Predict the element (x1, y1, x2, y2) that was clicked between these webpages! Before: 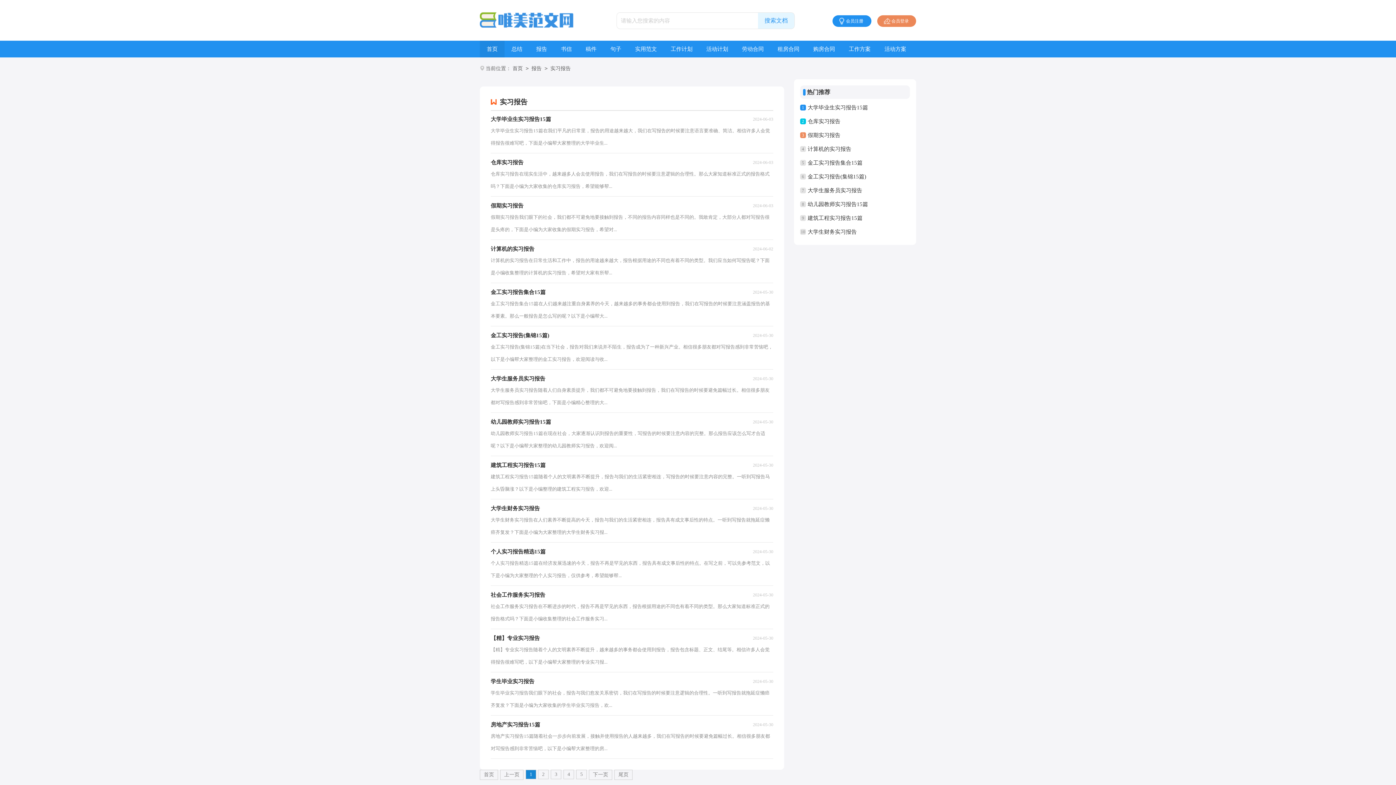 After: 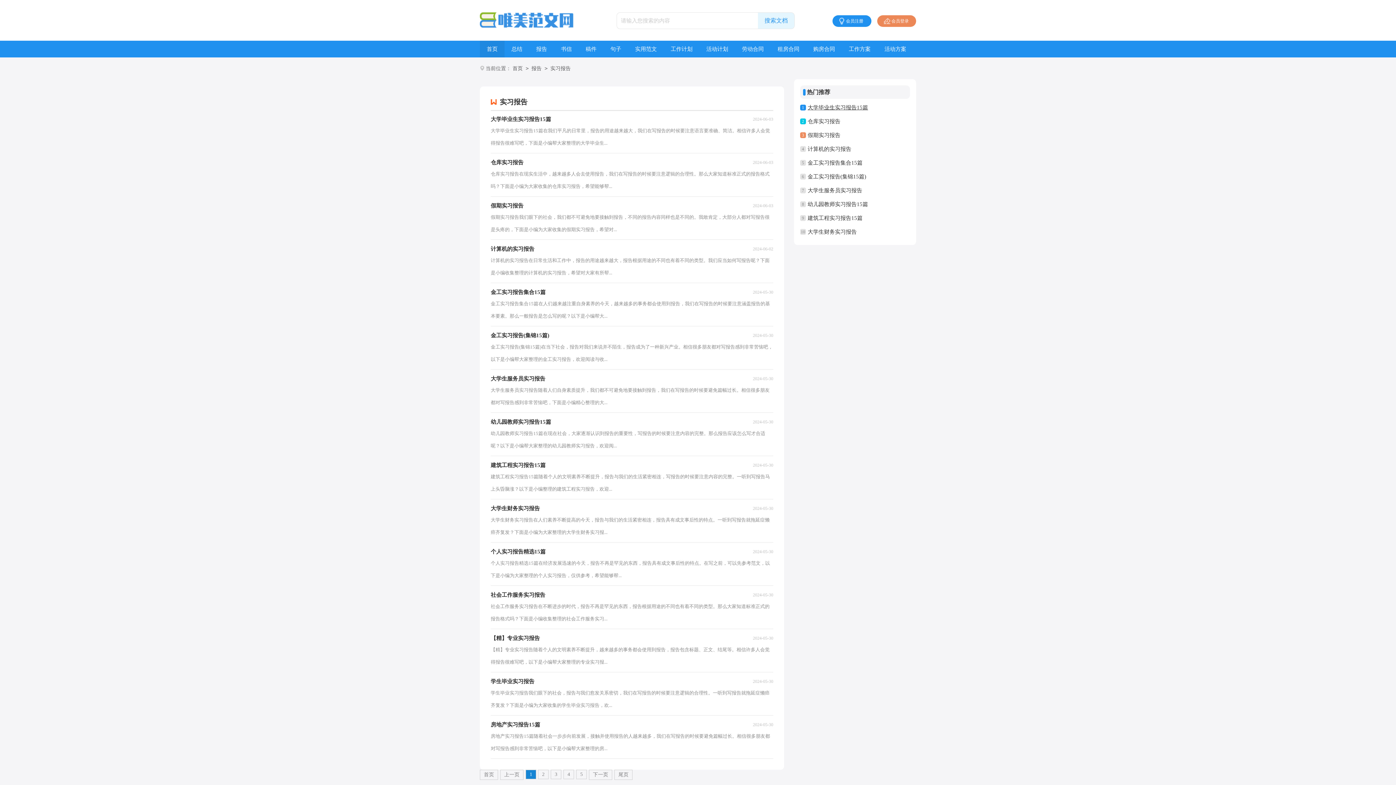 Action: bbox: (807, 100, 868, 114) label: 大学毕业生实习报告15篇